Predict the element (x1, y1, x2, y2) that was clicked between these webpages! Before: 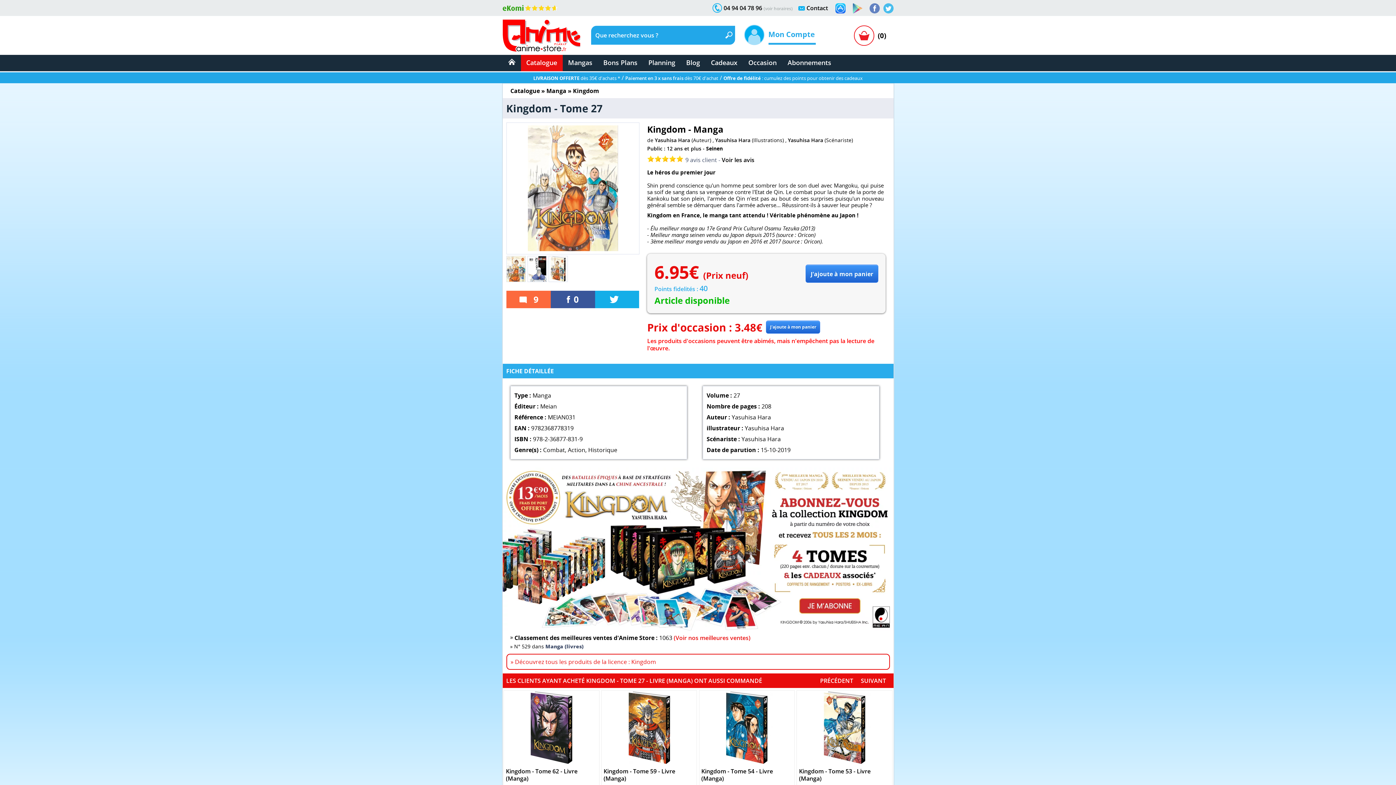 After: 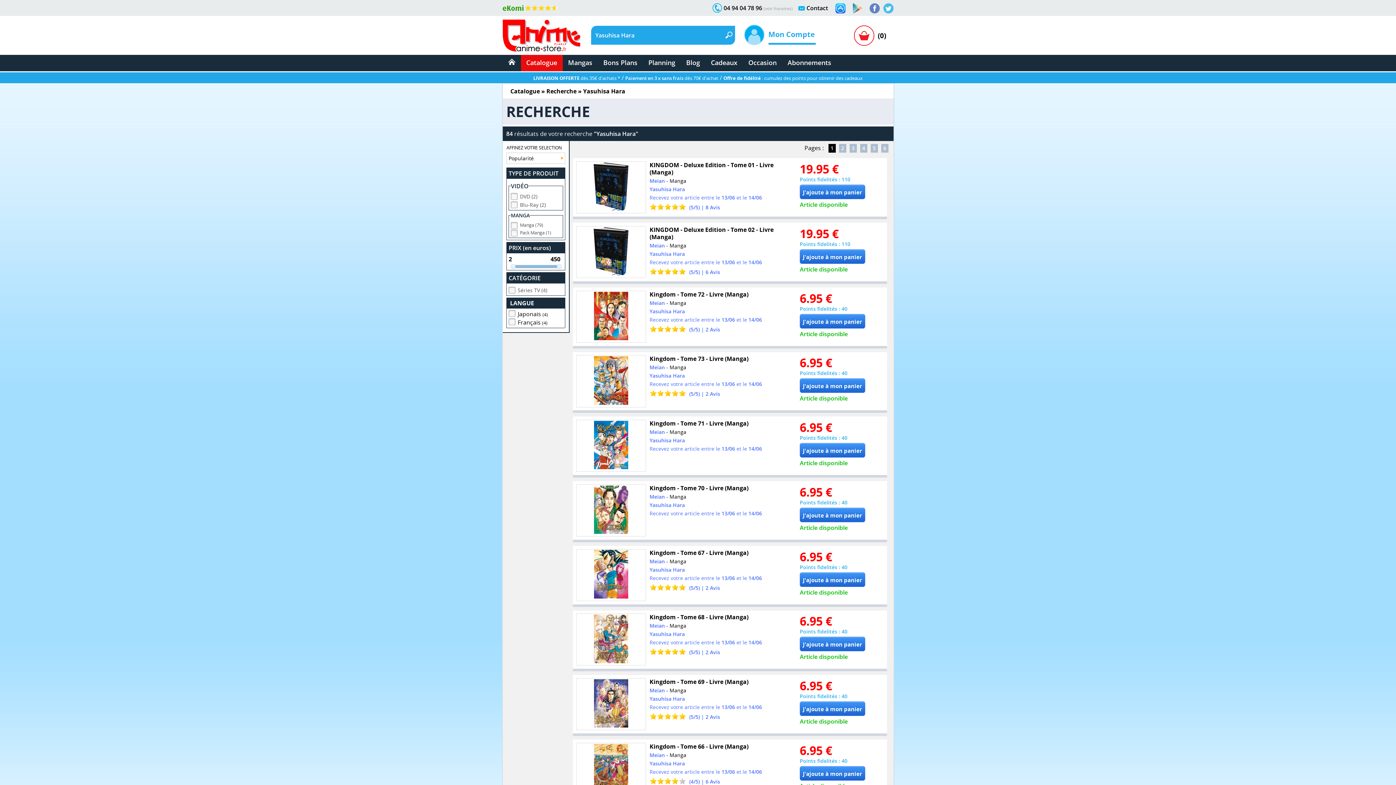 Action: bbox: (715, 136, 750, 143) label: Yasuhisa Hara